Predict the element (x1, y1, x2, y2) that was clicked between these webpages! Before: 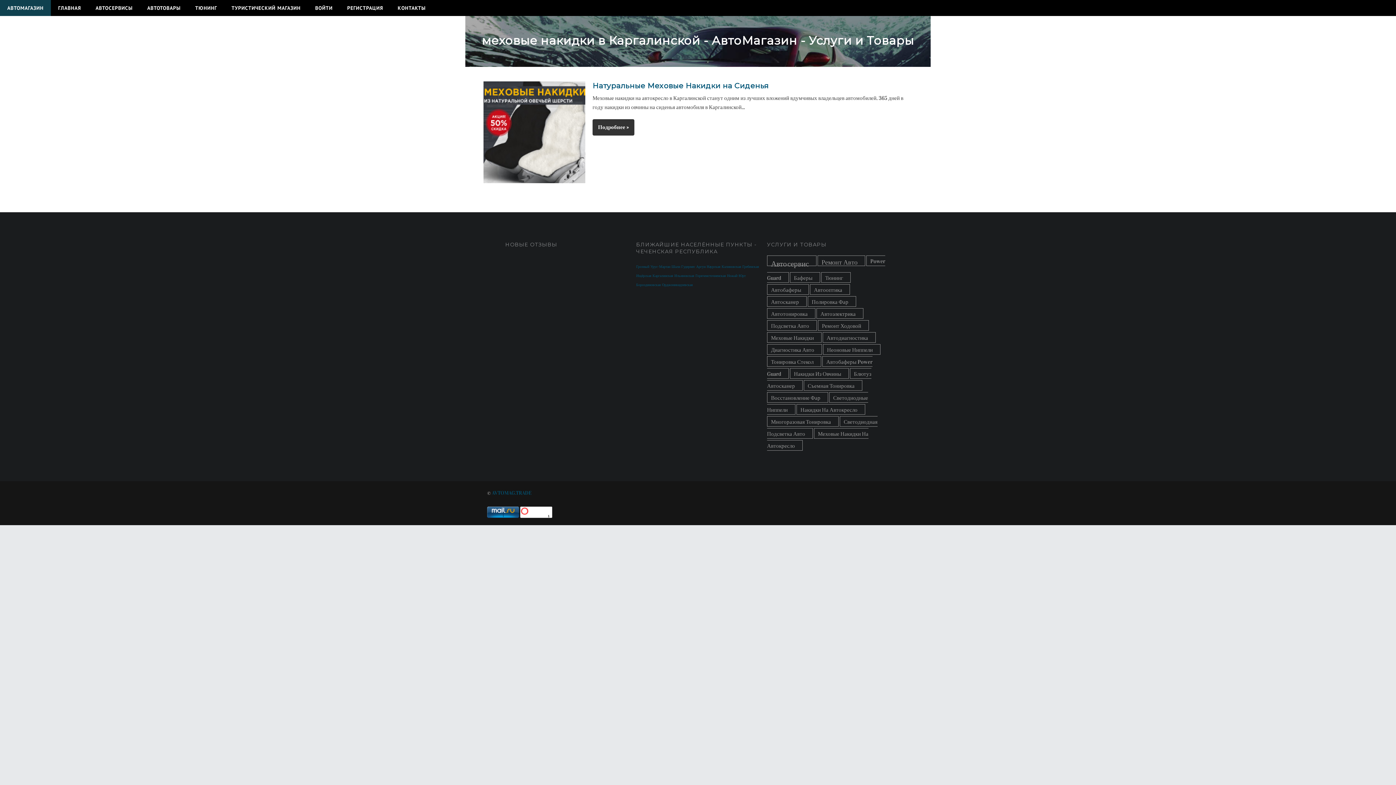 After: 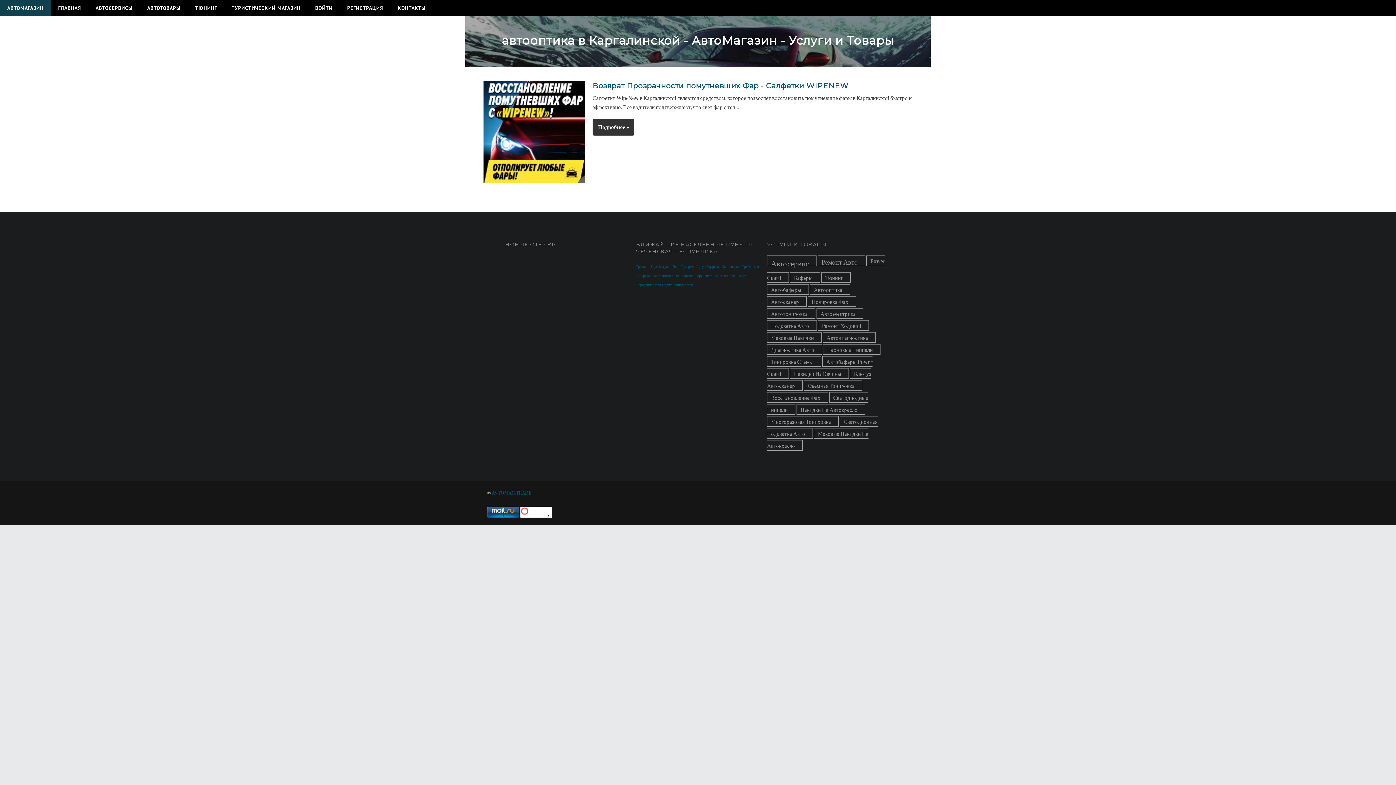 Action: bbox: (810, 284, 850, 294) label: Автооптика